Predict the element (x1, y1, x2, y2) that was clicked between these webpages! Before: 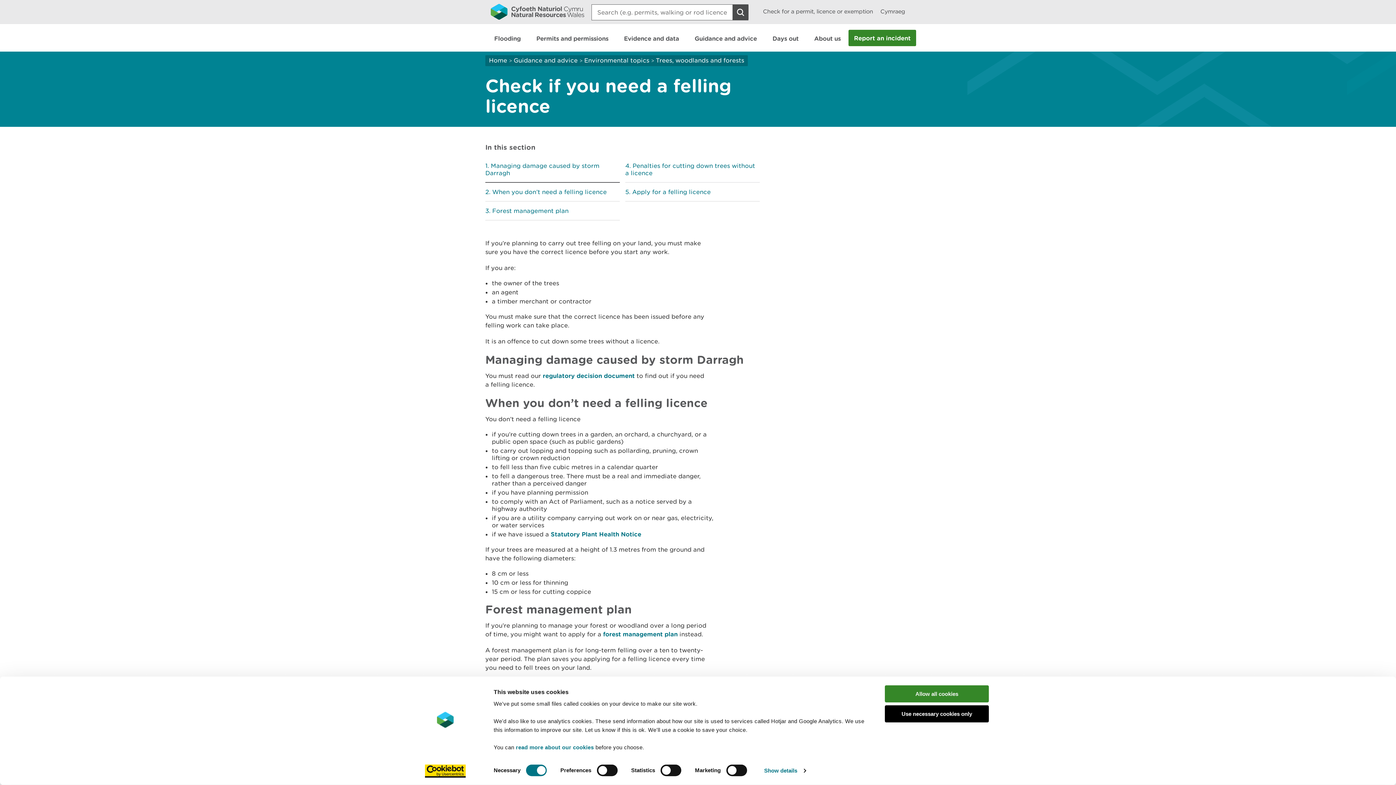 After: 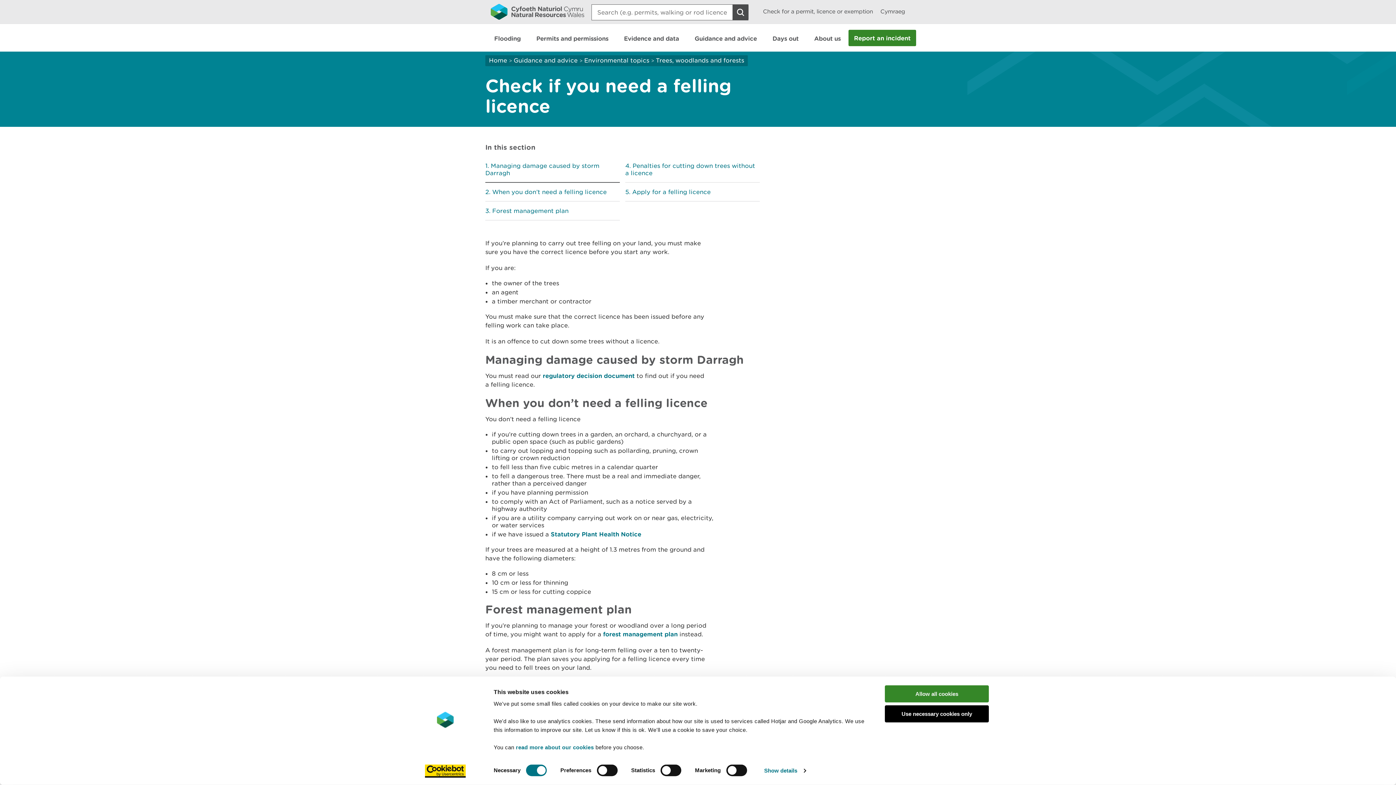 Action: label: Usercentrics Cookiebot - opens in a new window bbox: (425, 765, 465, 776)